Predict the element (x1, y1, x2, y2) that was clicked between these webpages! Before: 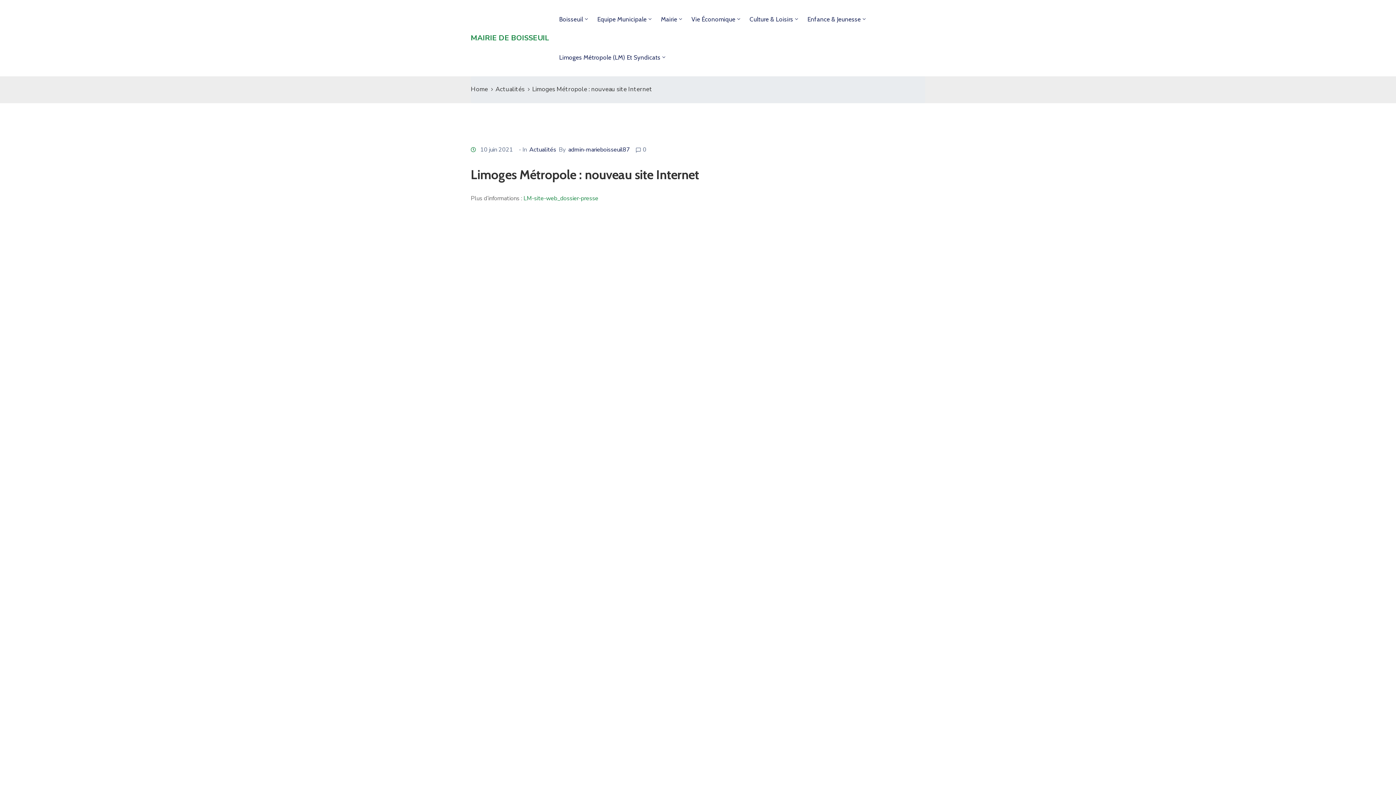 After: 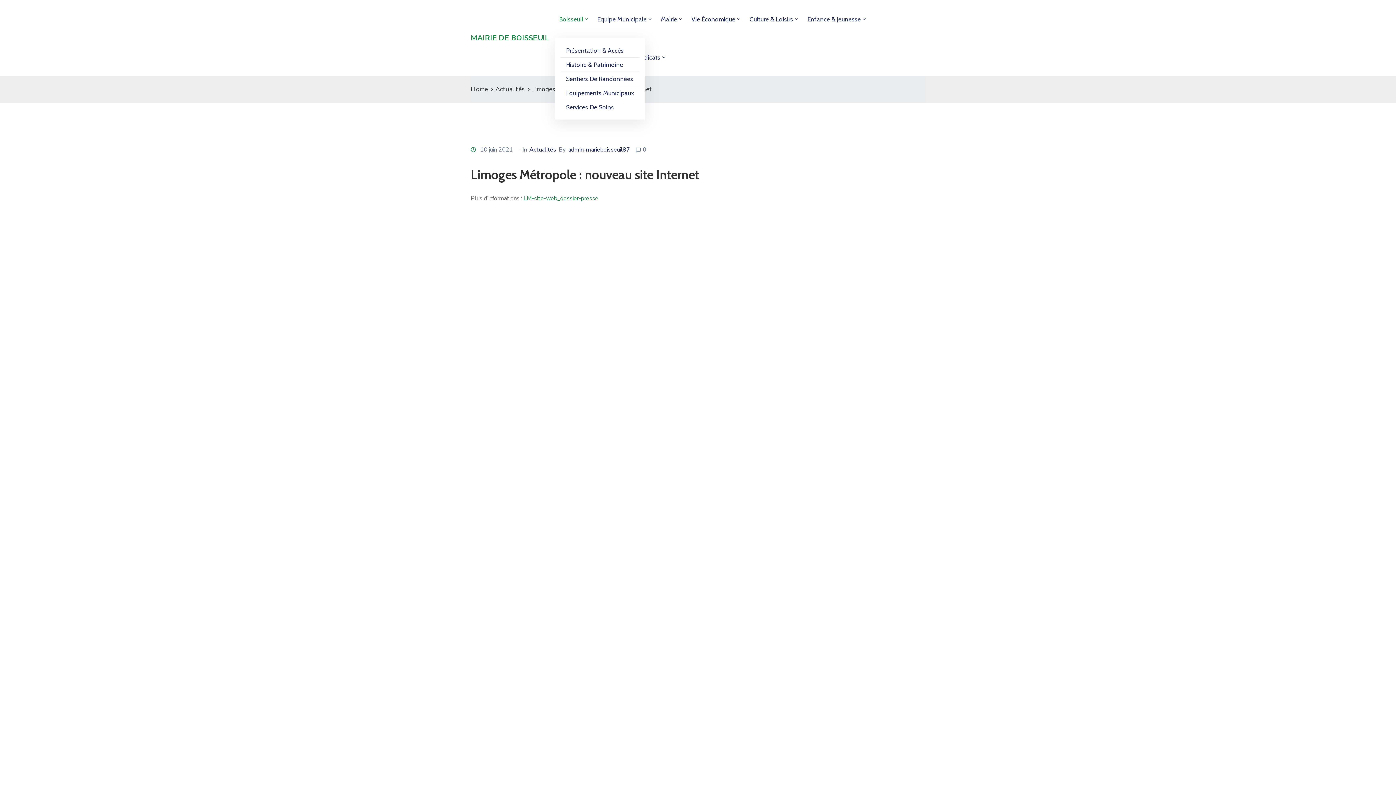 Action: bbox: (555, 0, 593, 38) label: Boisseuil